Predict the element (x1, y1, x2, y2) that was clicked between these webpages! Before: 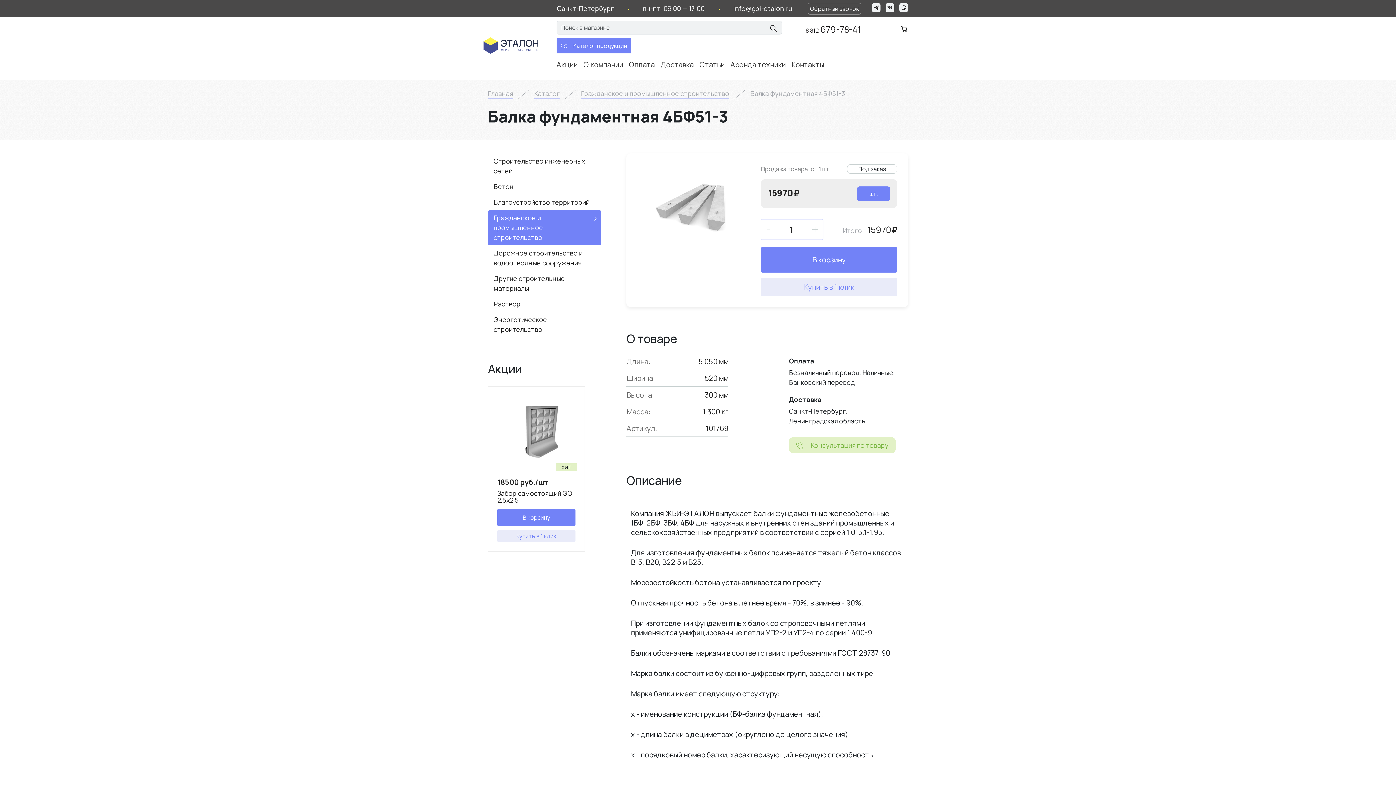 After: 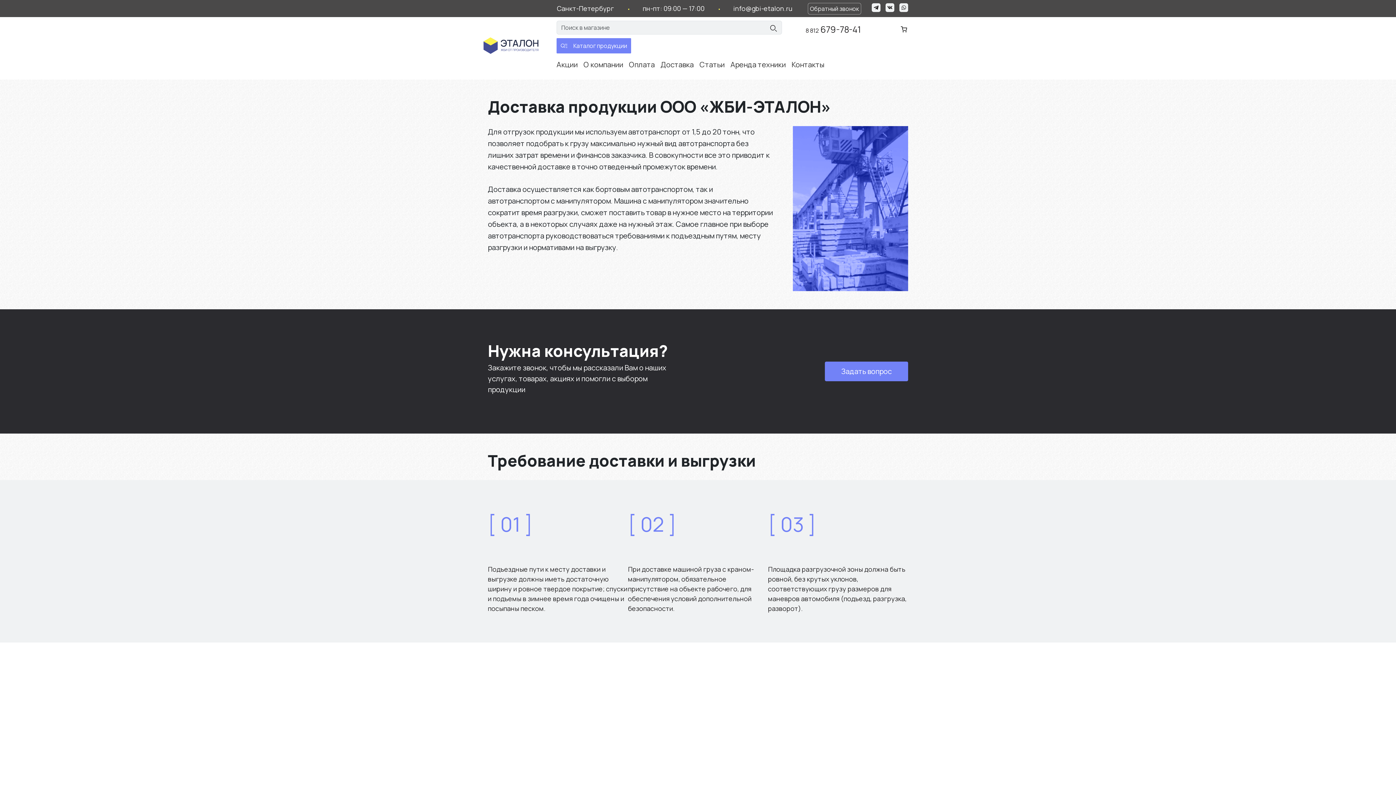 Action: label: Доставка bbox: (660, 56, 693, 73)